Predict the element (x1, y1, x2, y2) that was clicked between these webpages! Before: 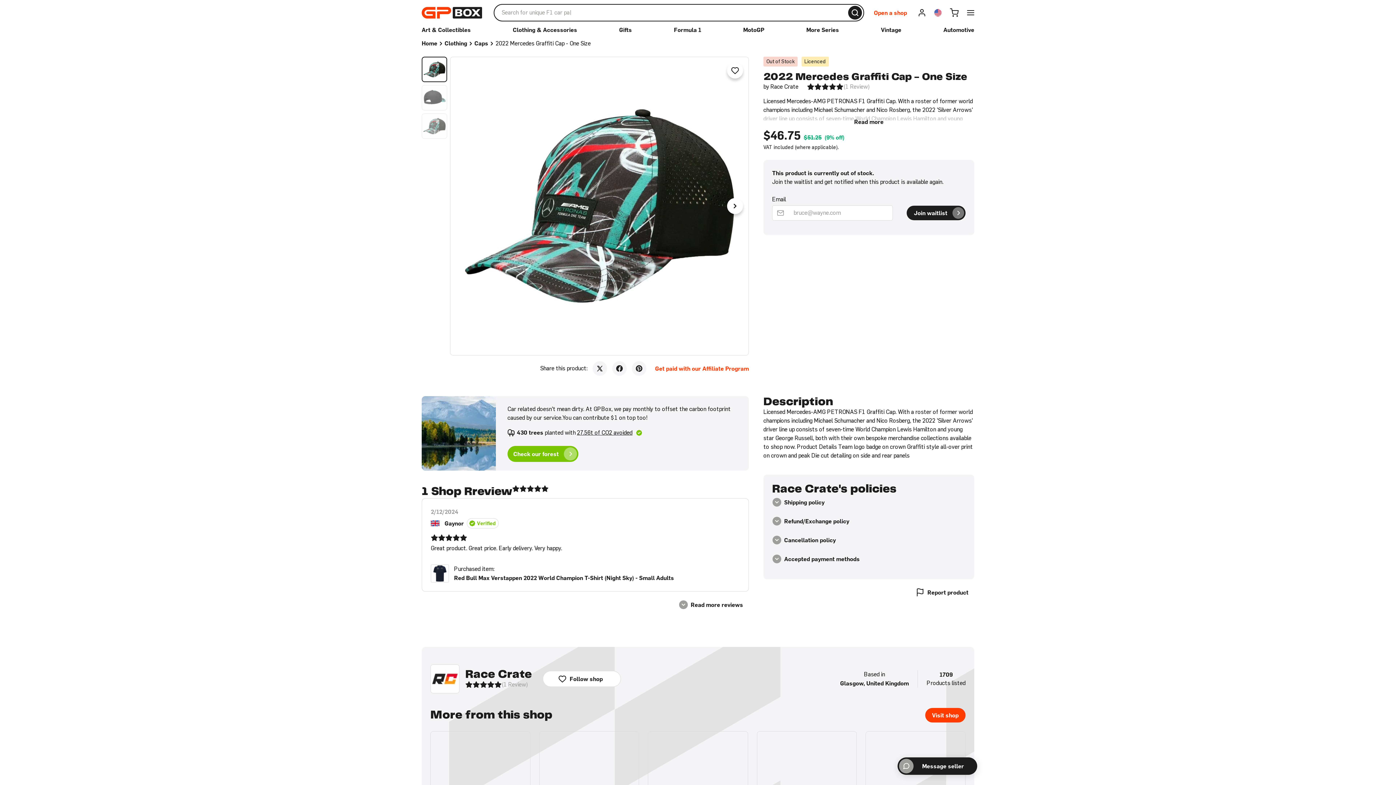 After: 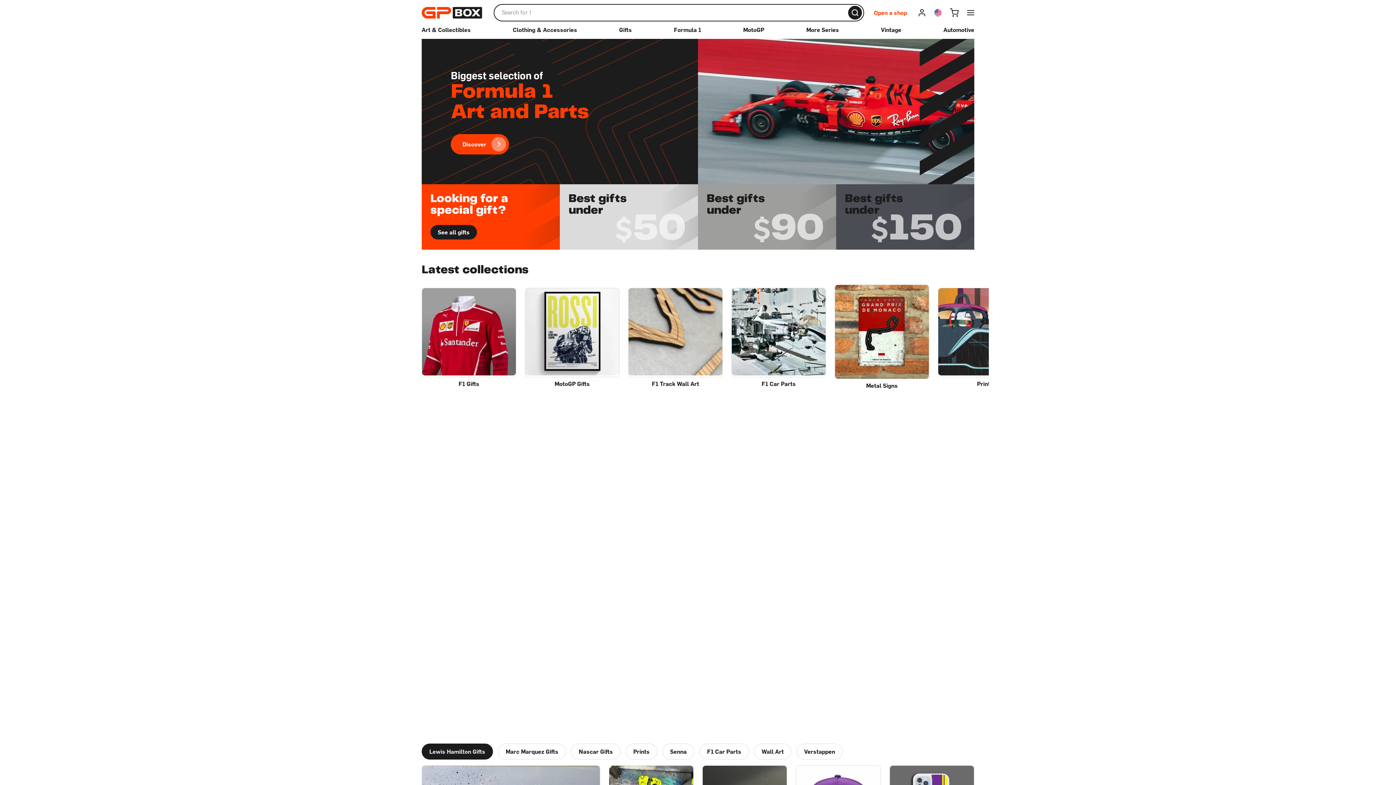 Action: label: Home bbox: (421, 39, 437, 46)